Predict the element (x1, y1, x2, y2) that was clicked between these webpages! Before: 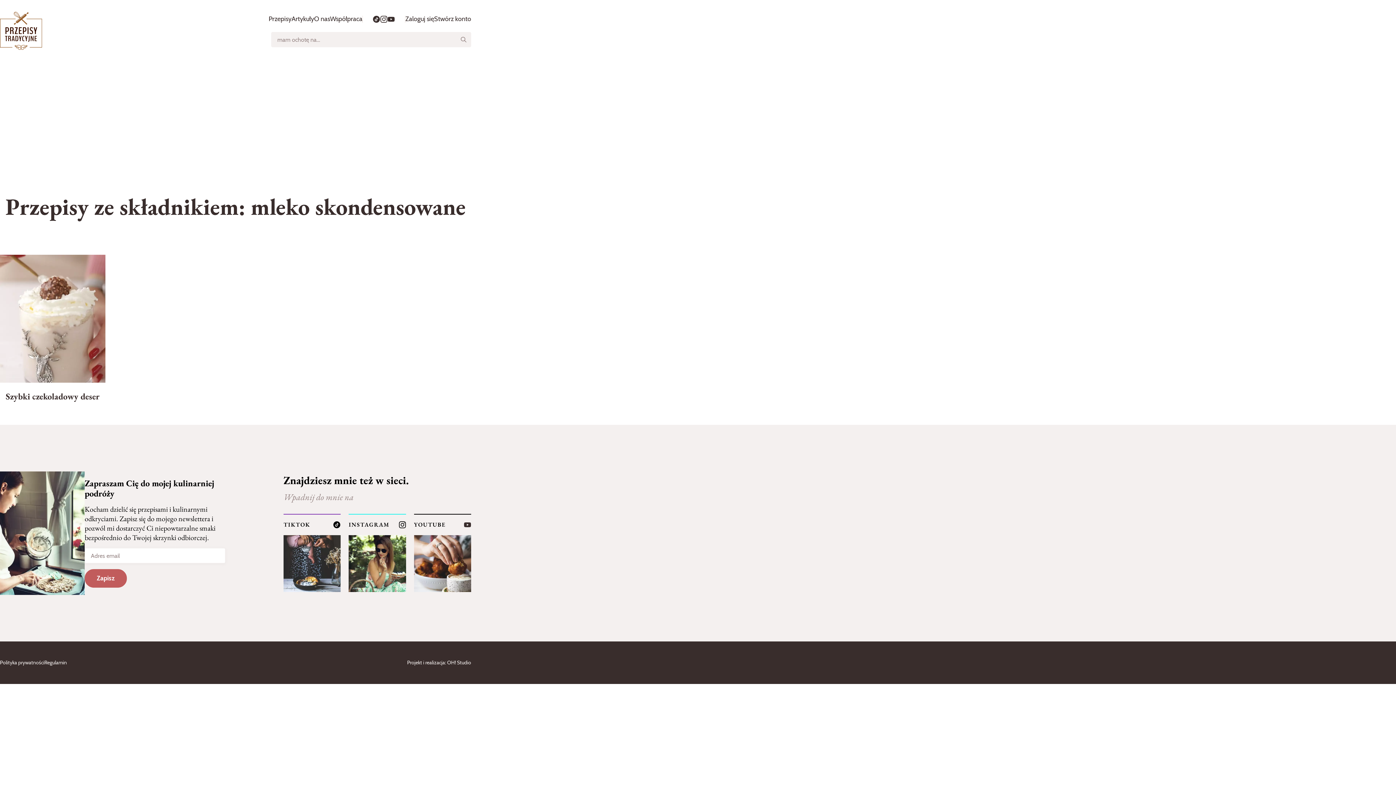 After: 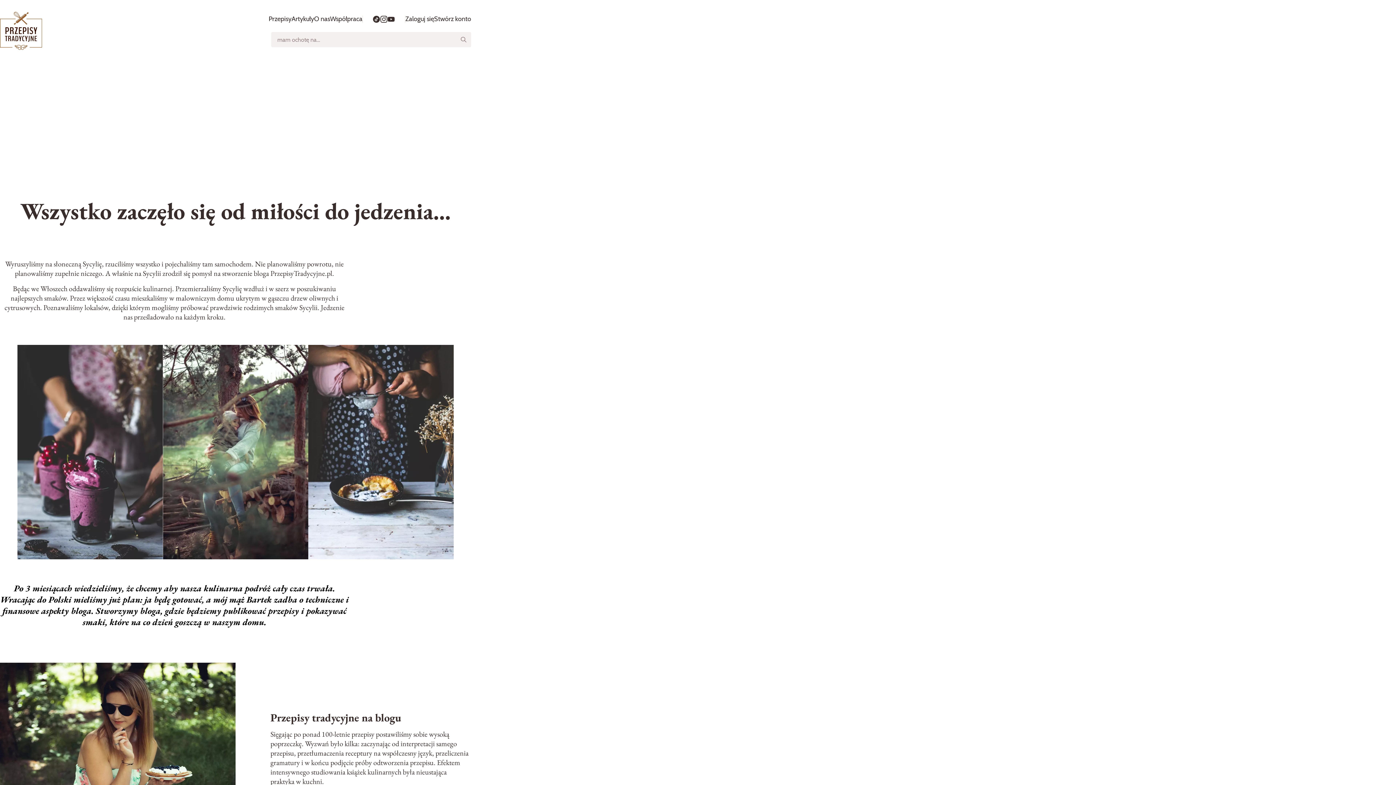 Action: bbox: (314, 14, 330, 24) label: O nas